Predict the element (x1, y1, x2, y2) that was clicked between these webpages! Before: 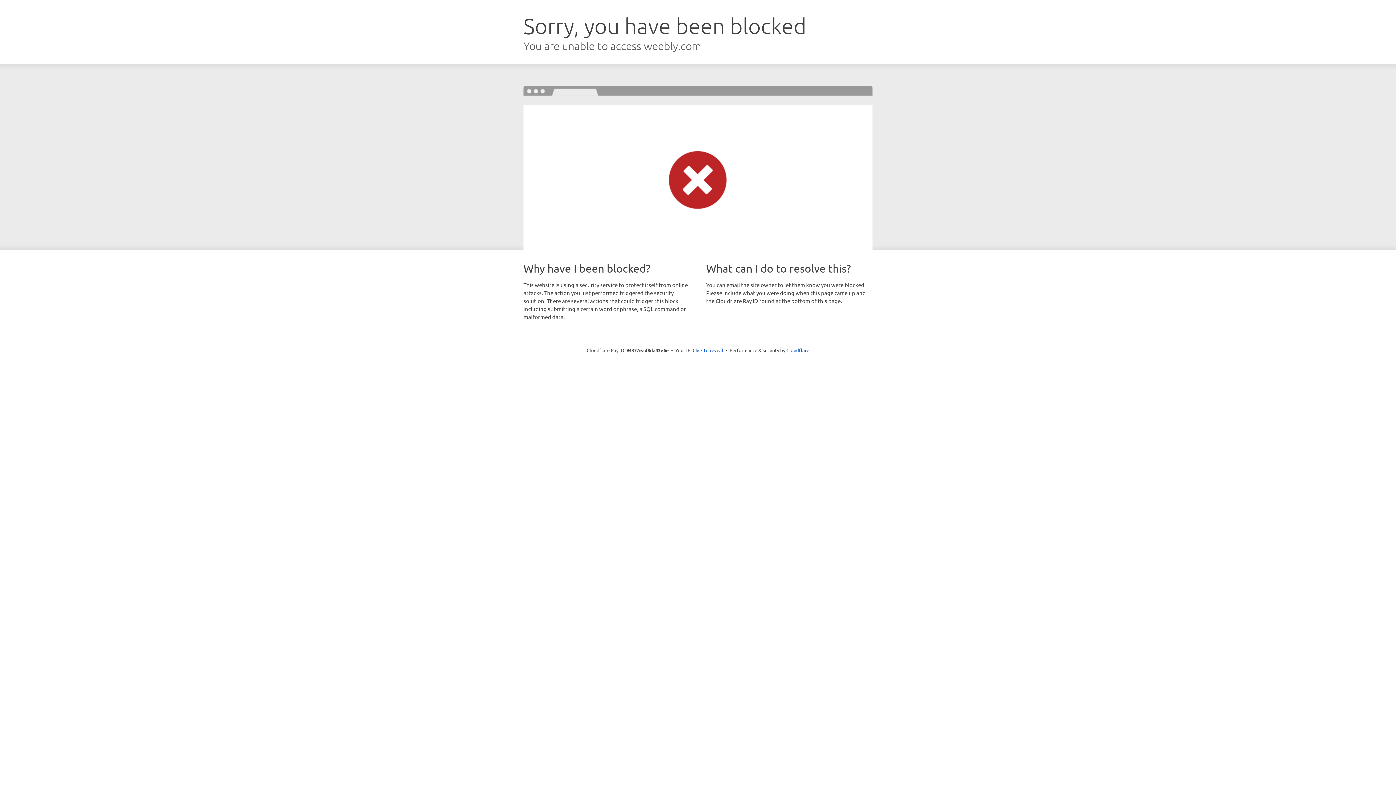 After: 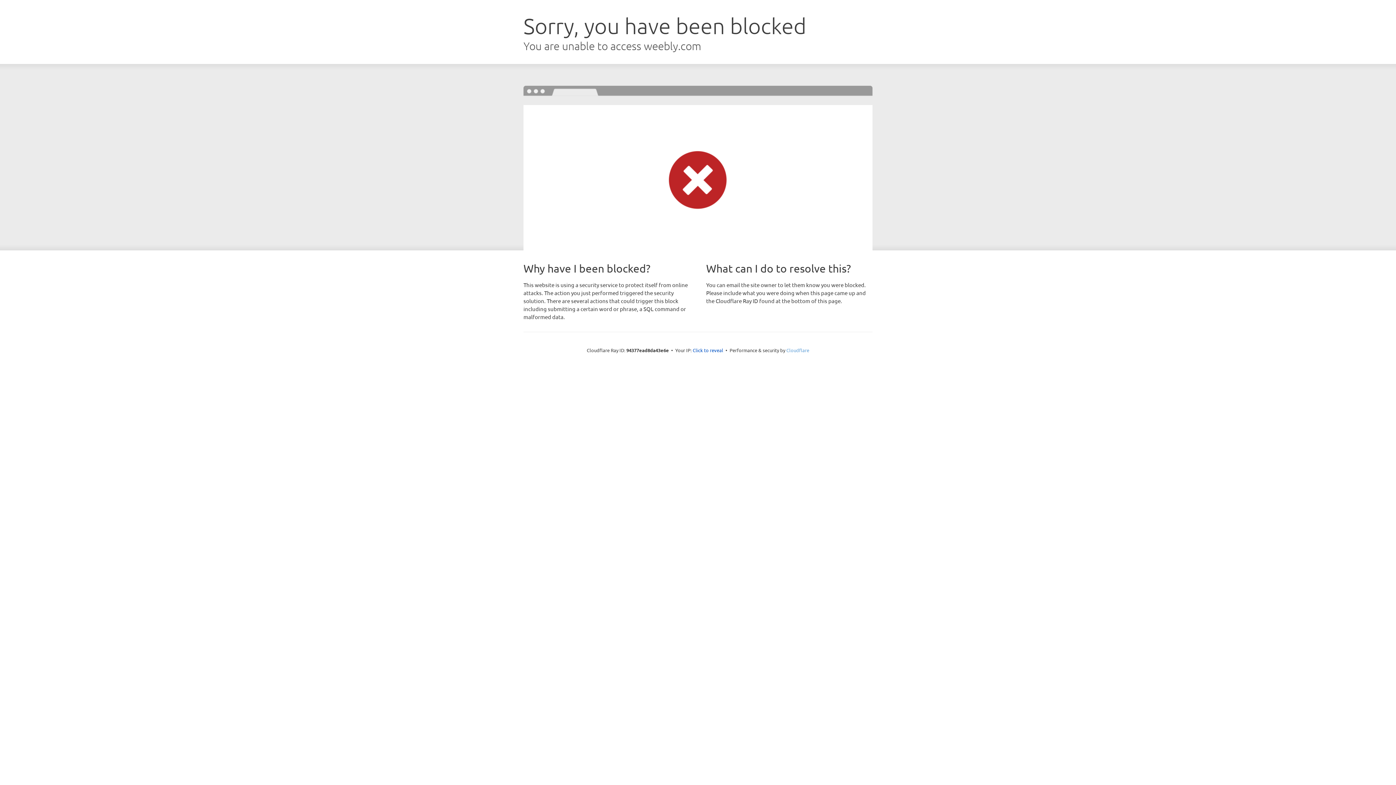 Action: label: Cloudflare bbox: (786, 347, 809, 353)